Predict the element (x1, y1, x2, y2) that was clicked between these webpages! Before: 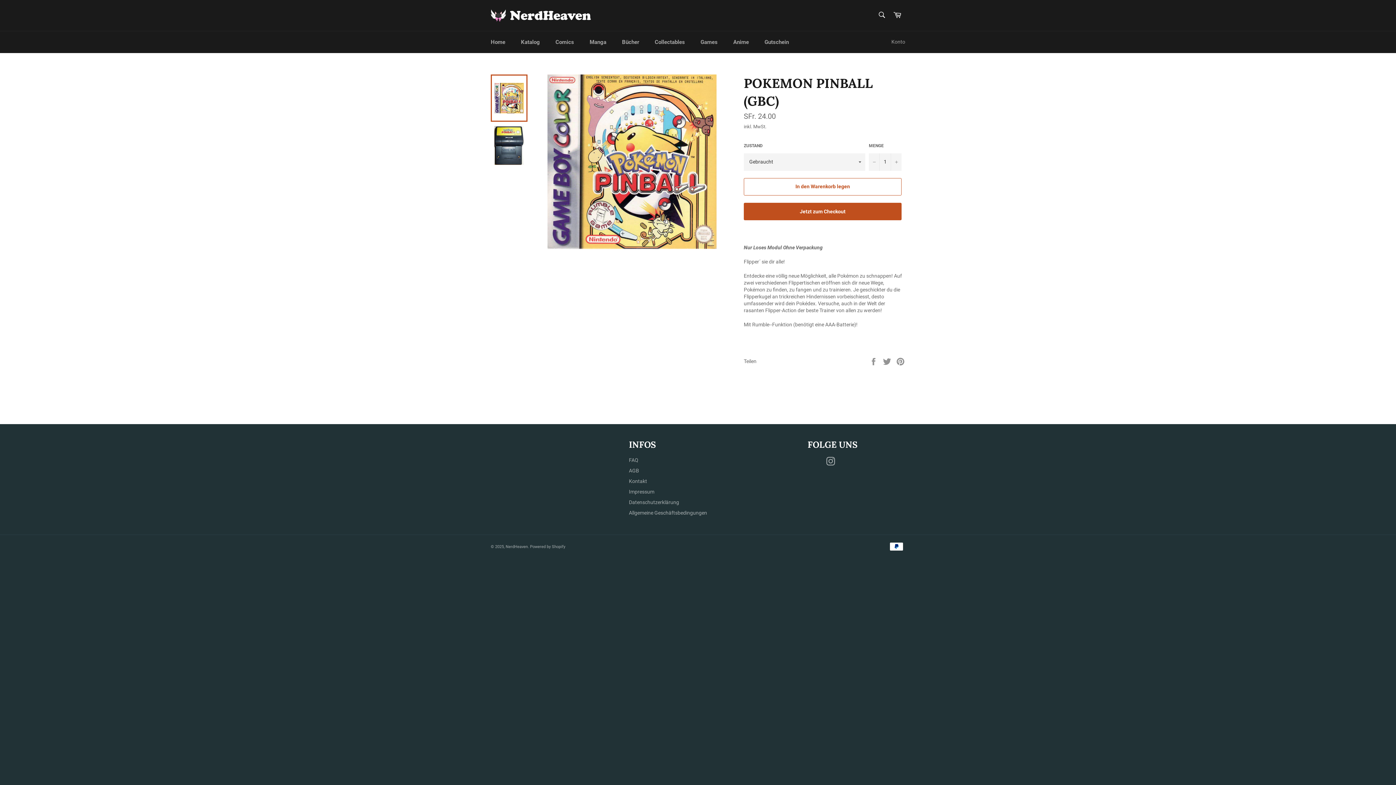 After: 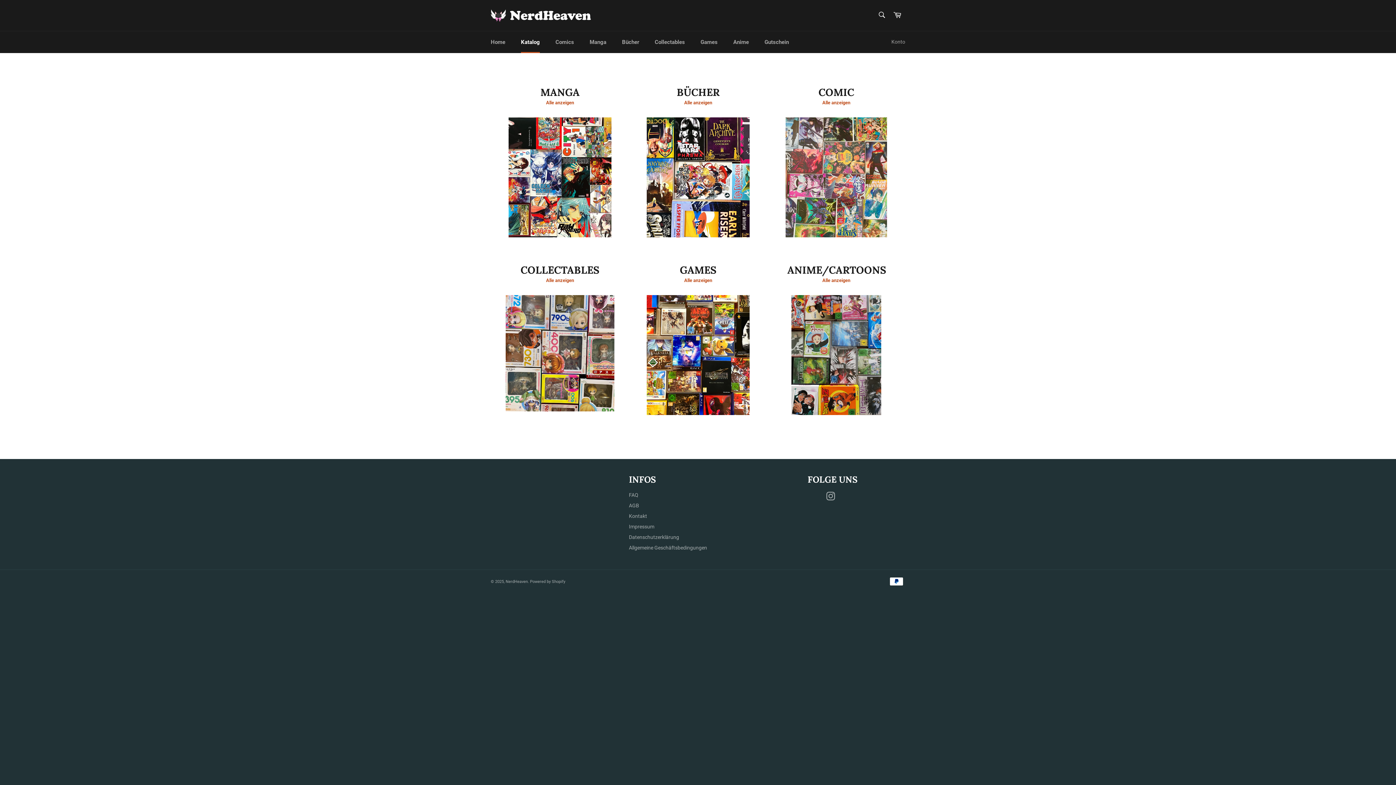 Action: label: Katalog bbox: (513, 31, 547, 53)